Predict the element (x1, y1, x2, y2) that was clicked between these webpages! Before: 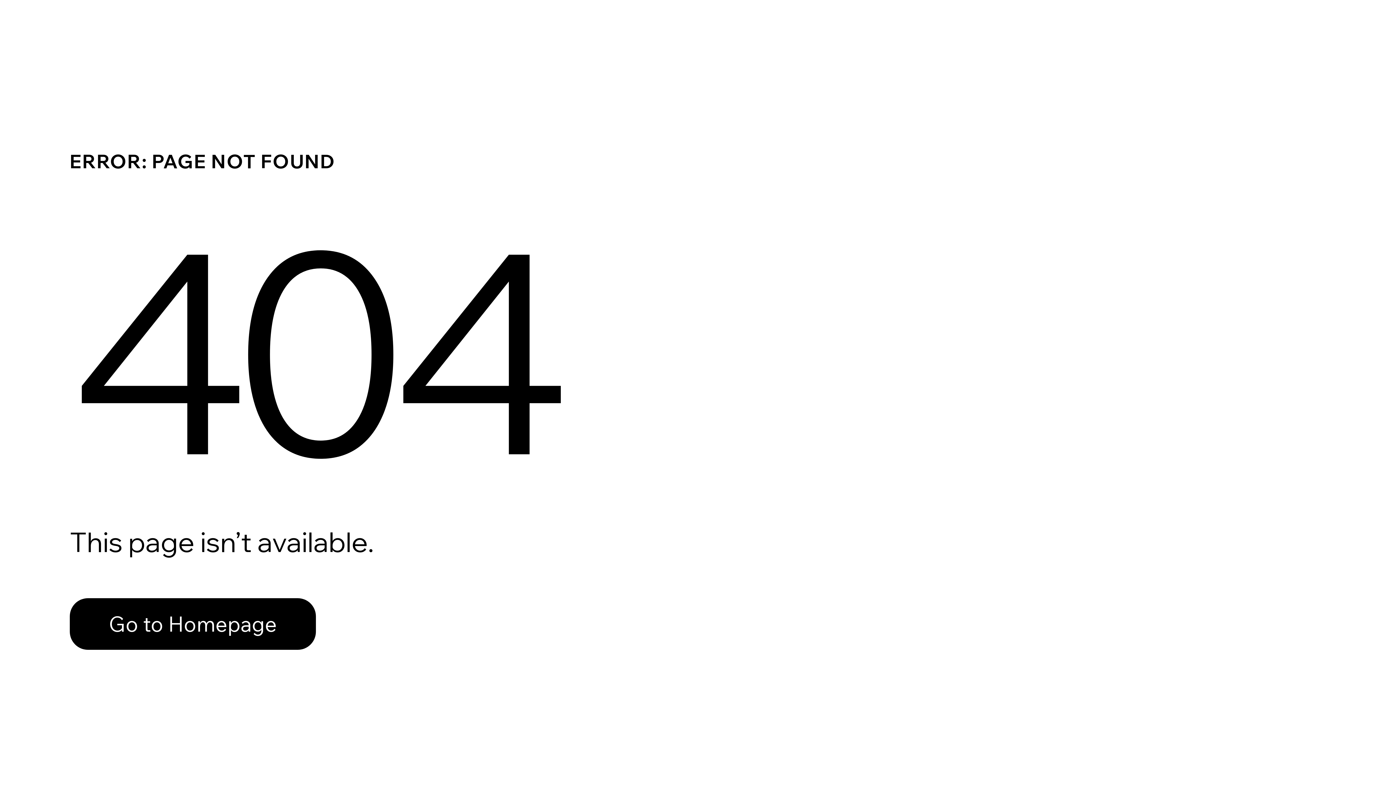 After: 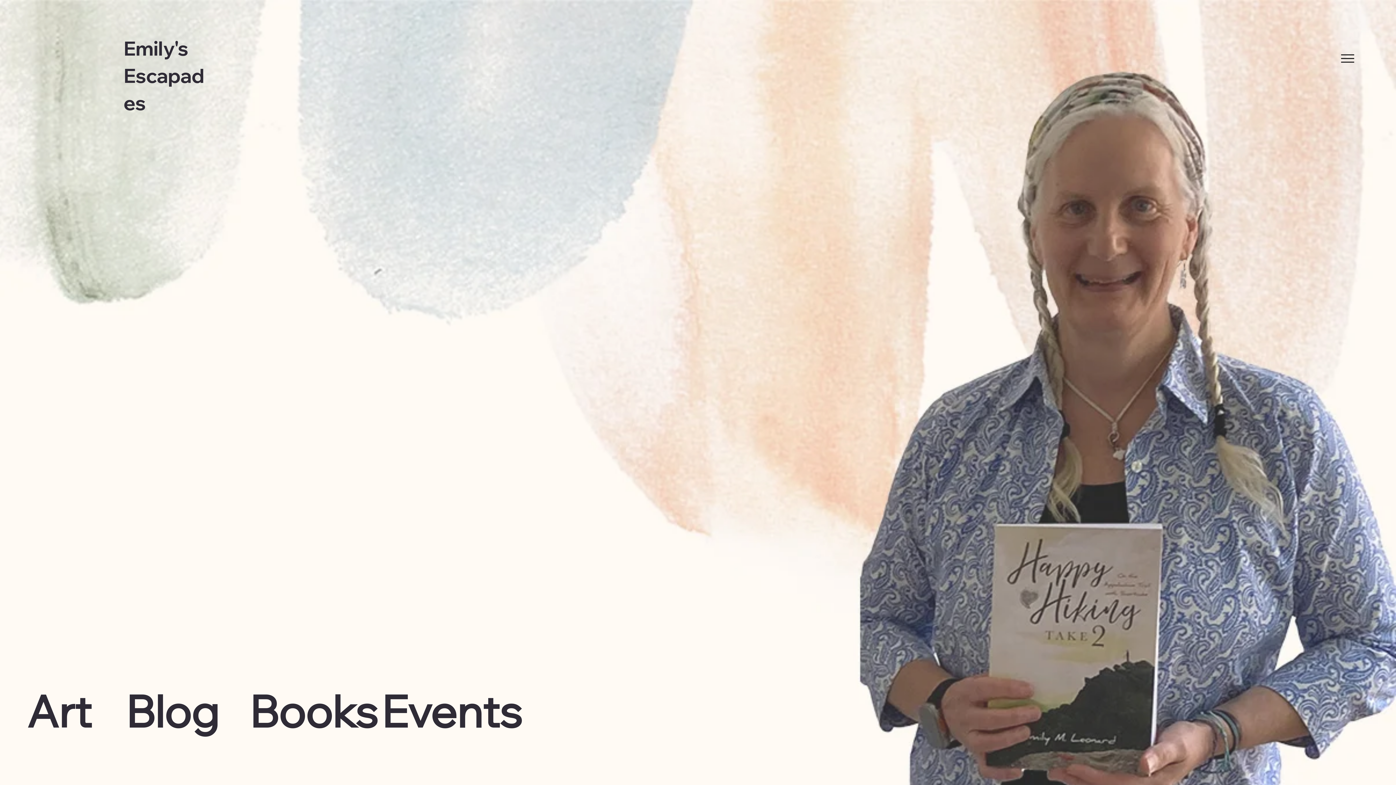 Action: bbox: (69, 582, 768, 659) label: Go to Homepage